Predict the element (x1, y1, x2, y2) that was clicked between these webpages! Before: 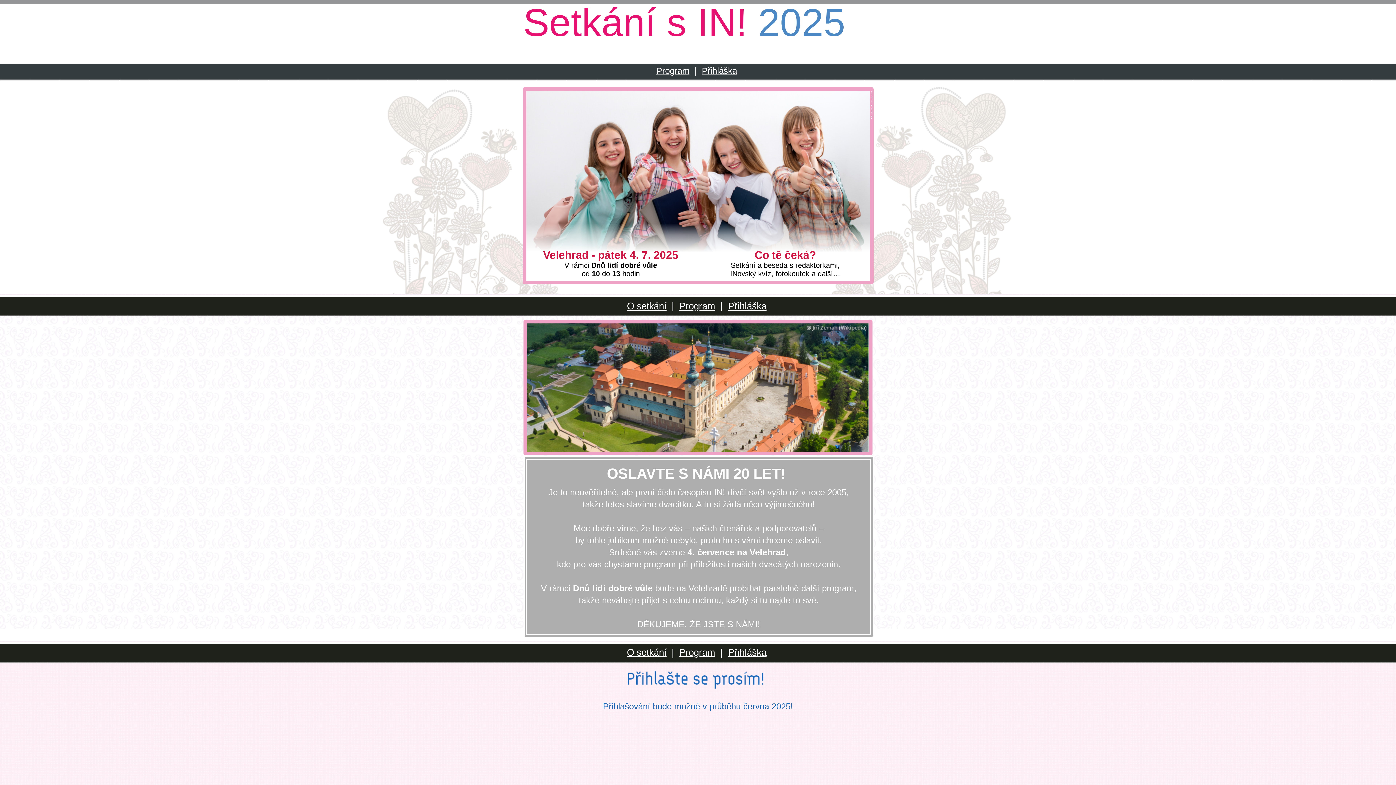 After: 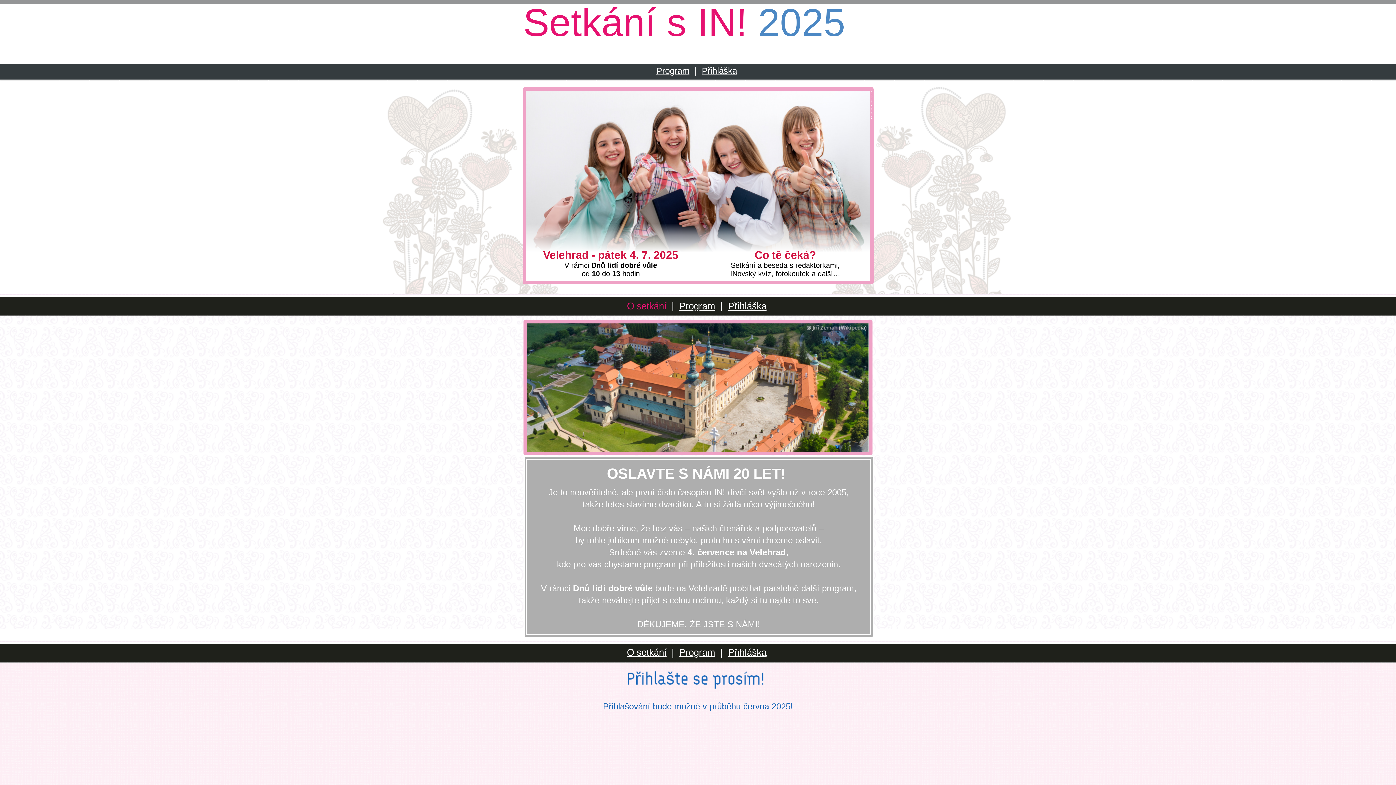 Action: bbox: (627, 300, 666, 311) label: O setkání